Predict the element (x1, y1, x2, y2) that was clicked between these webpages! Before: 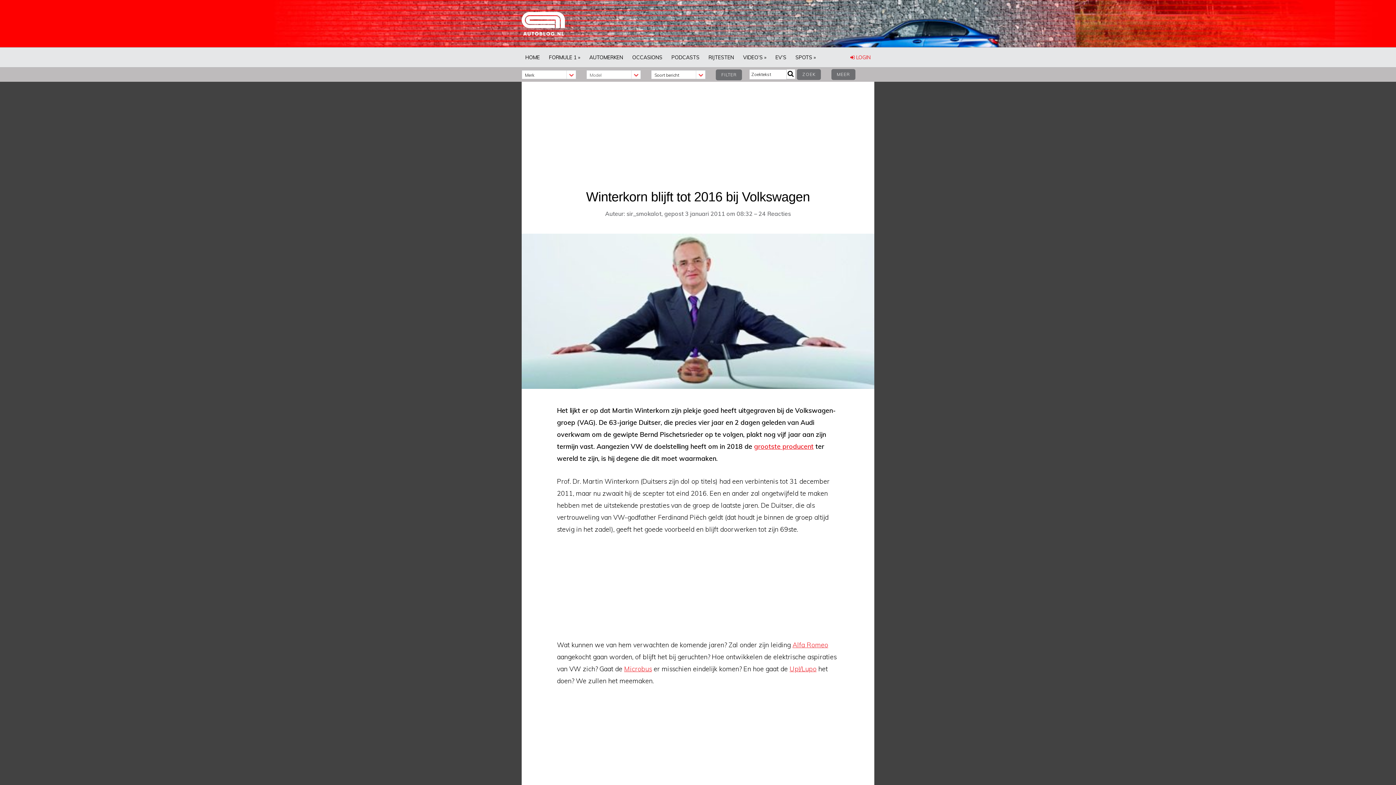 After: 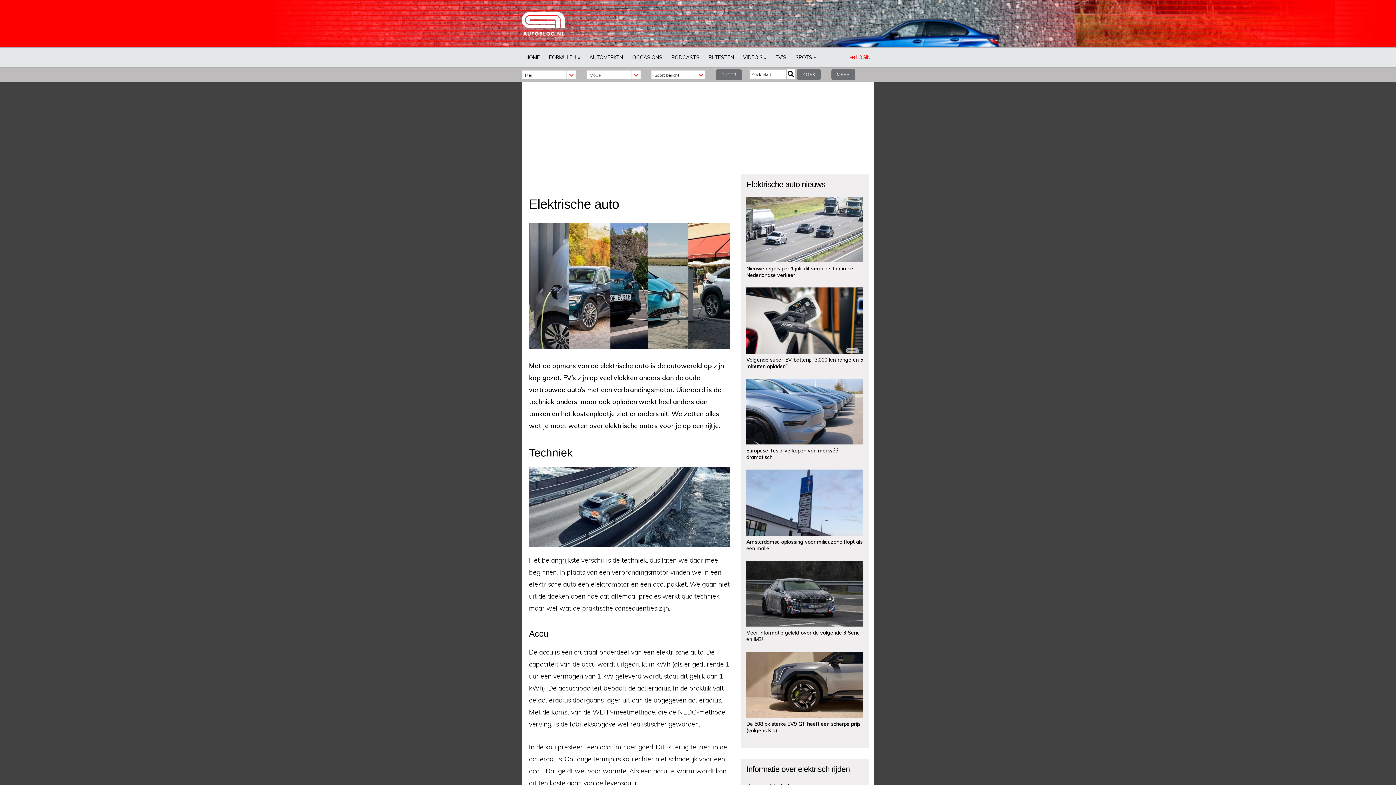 Action: bbox: (772, 47, 790, 67) label: EV’S